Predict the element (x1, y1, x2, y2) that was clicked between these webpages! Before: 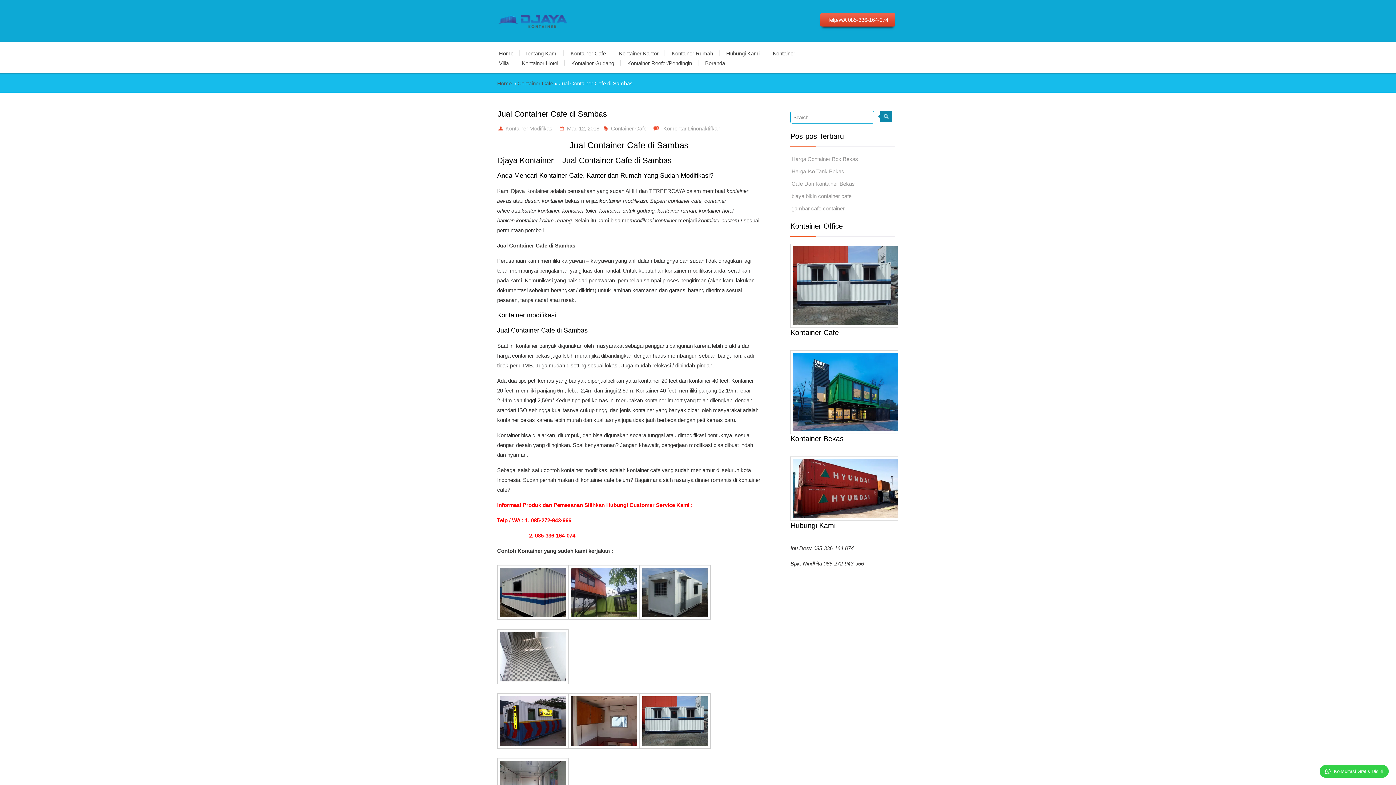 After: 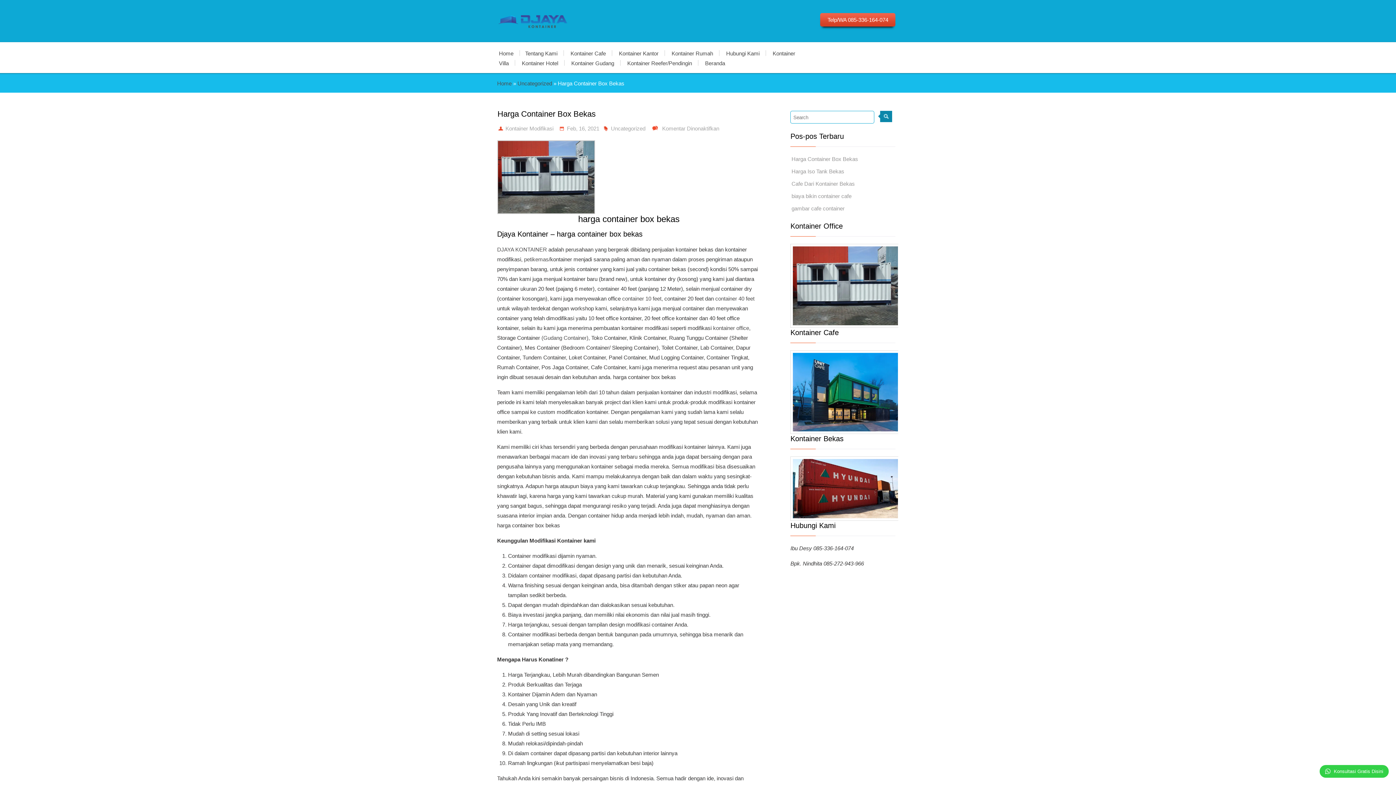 Action: label: Harga Container Box Bekas bbox: (791, 156, 858, 162)